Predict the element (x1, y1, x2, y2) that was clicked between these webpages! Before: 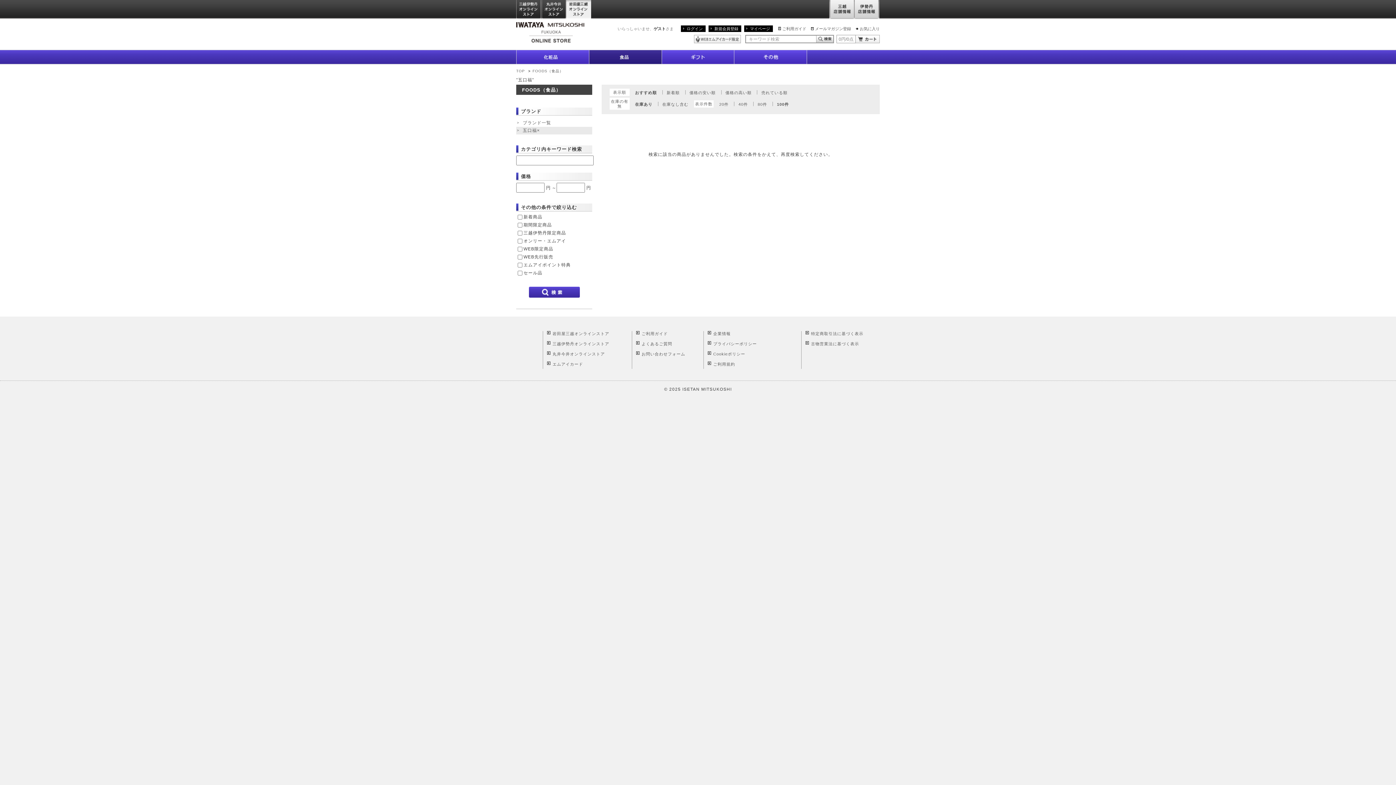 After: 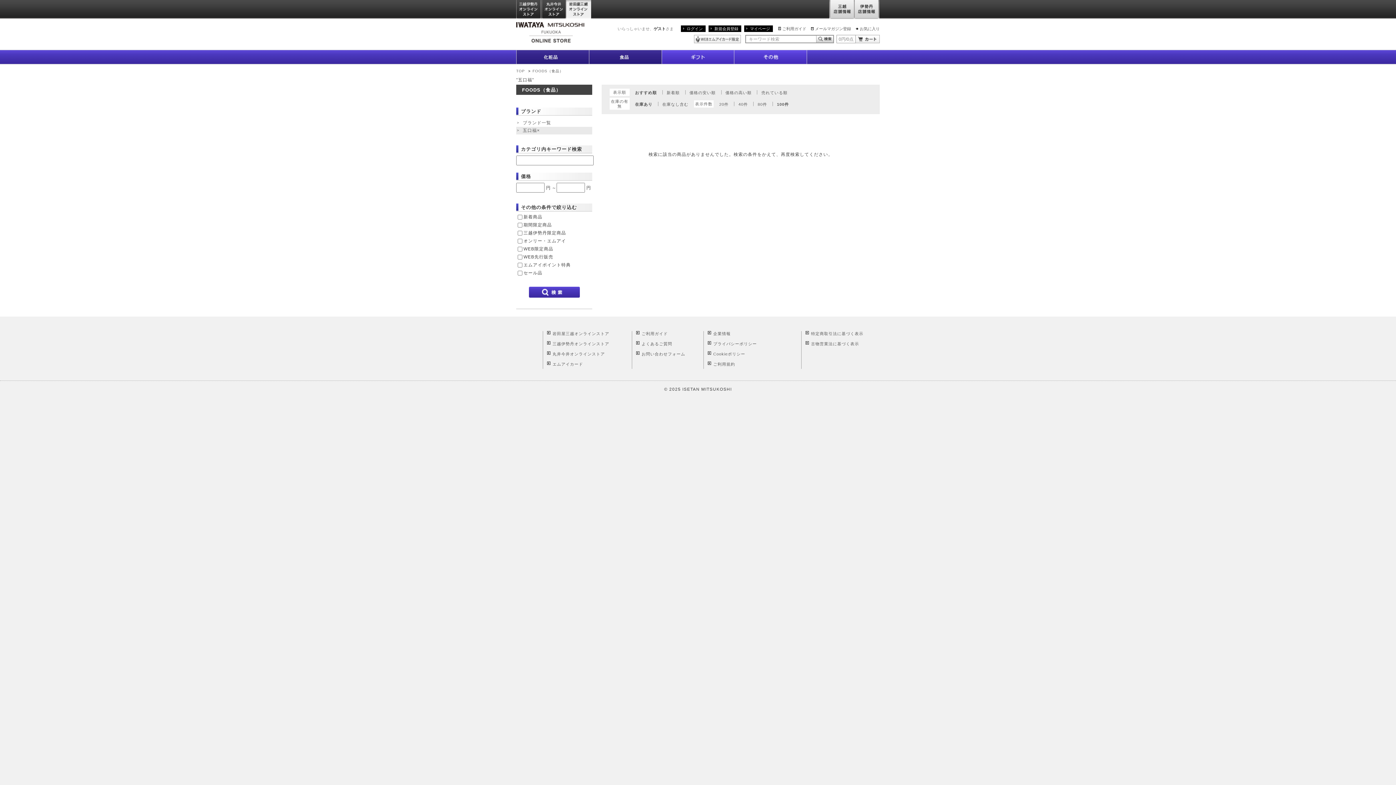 Action: label: 化粧品 bbox: (516, 49, 589, 64)